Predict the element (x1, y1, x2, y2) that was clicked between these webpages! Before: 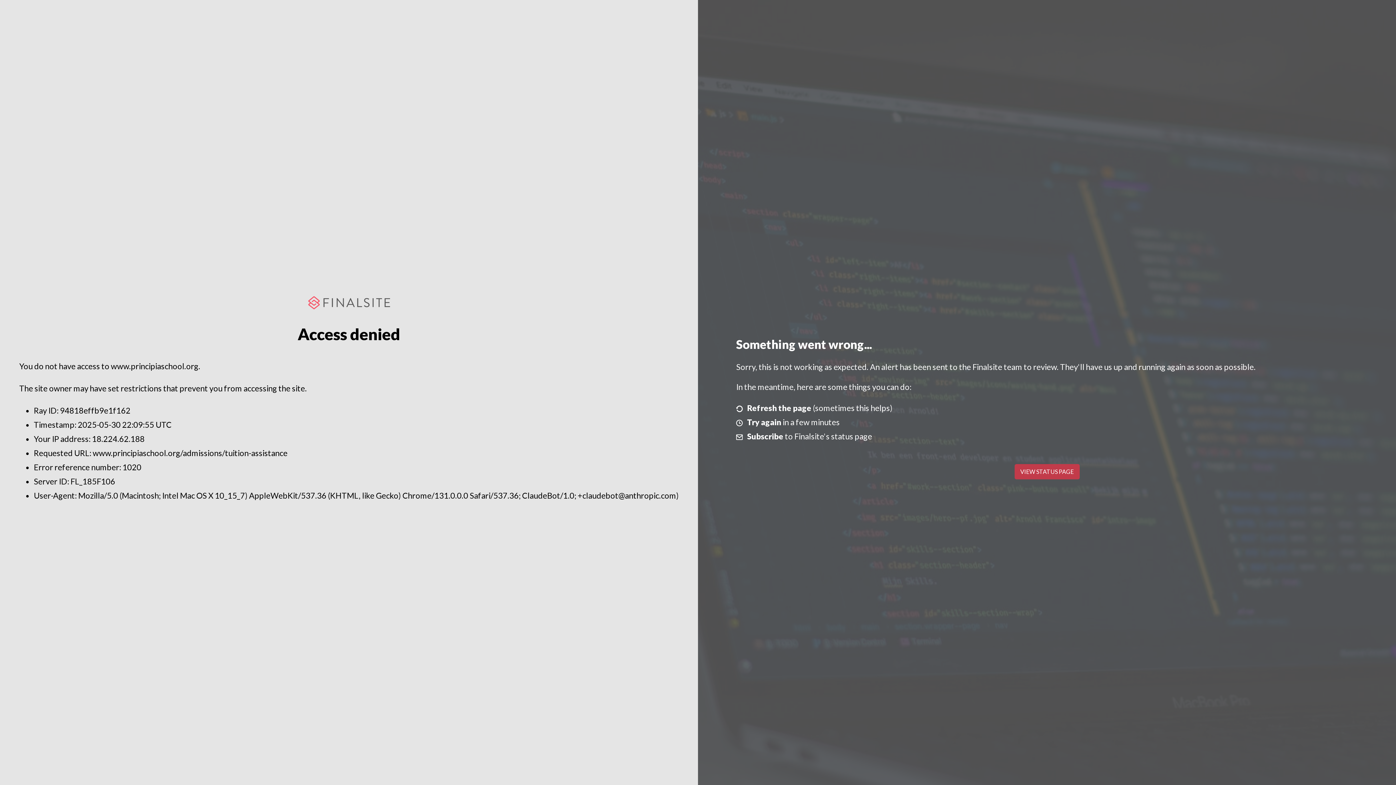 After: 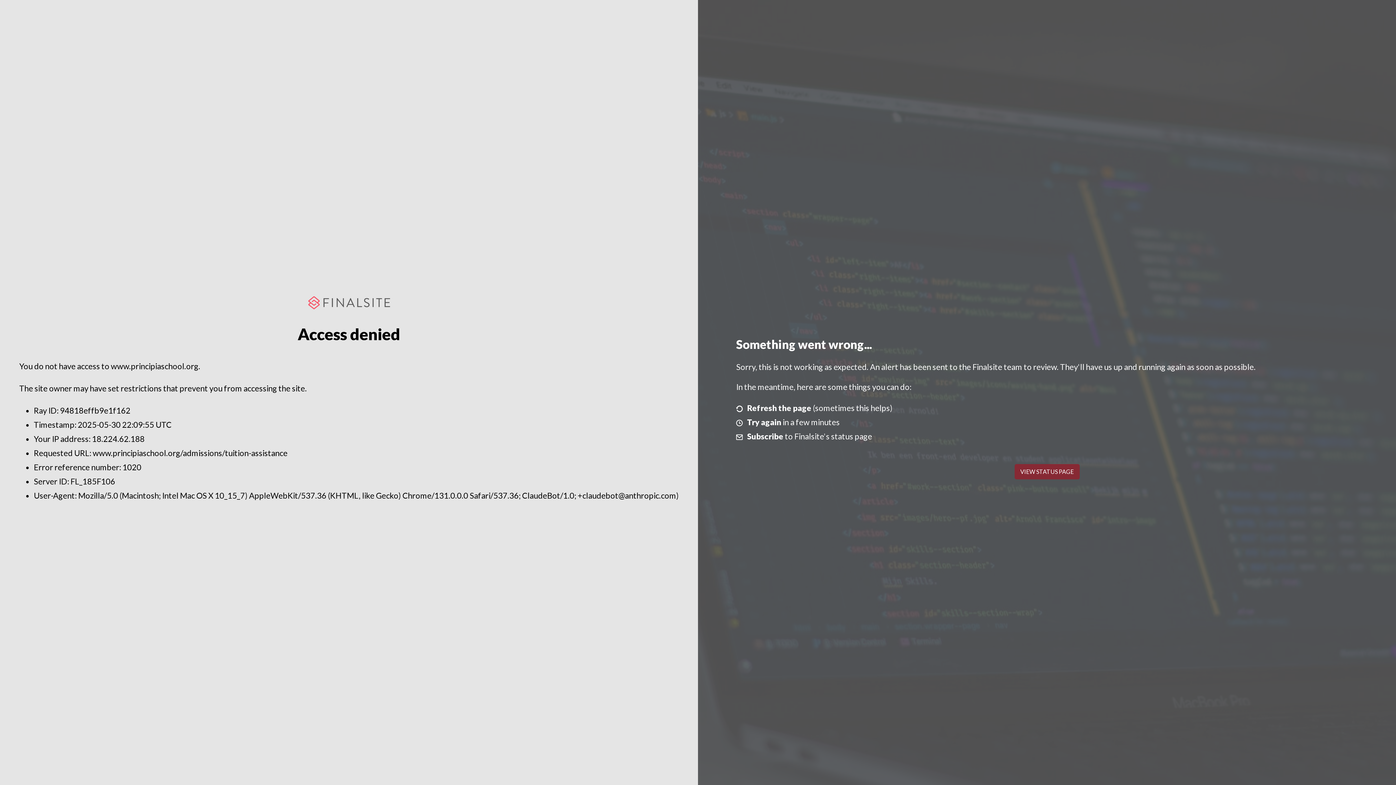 Action: label: VIEW STATUS PAGE bbox: (1014, 464, 1079, 479)